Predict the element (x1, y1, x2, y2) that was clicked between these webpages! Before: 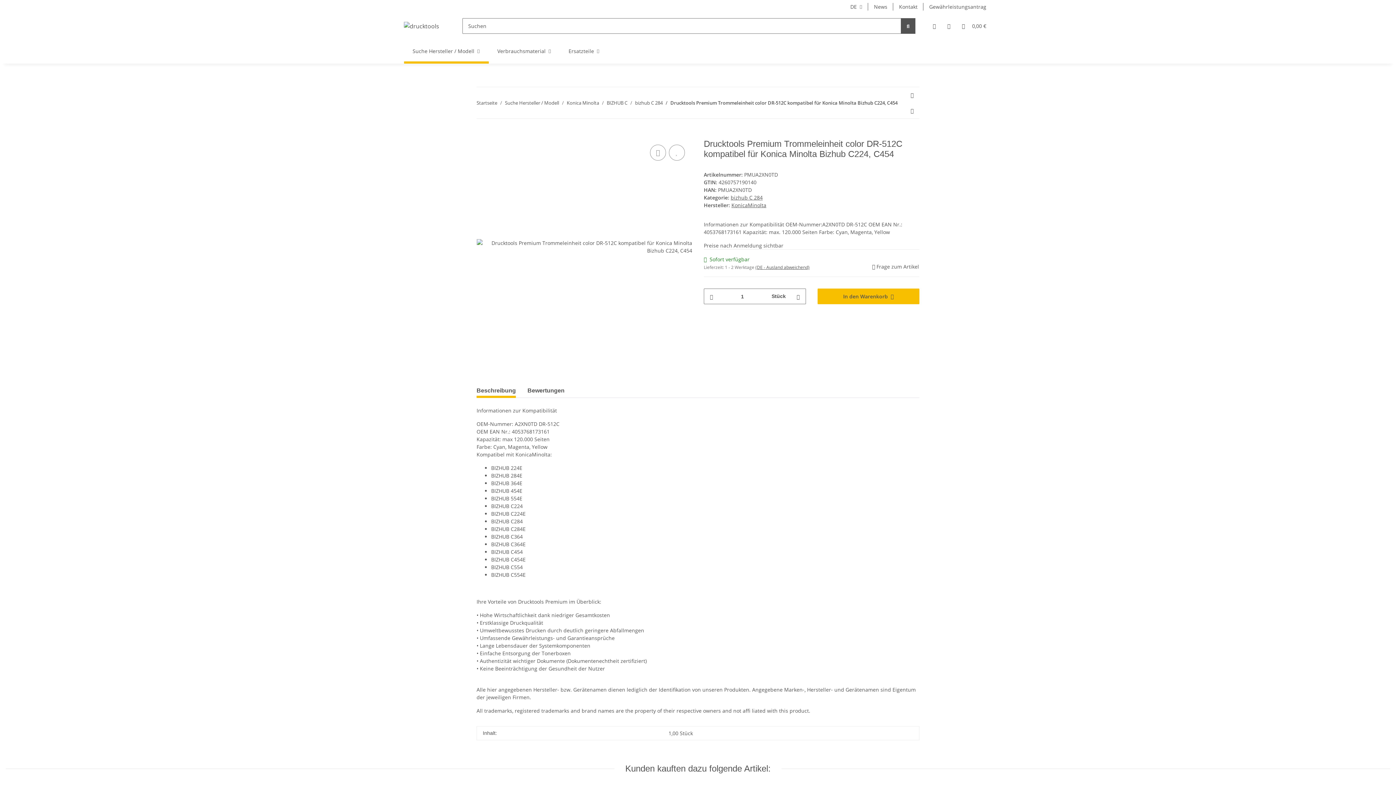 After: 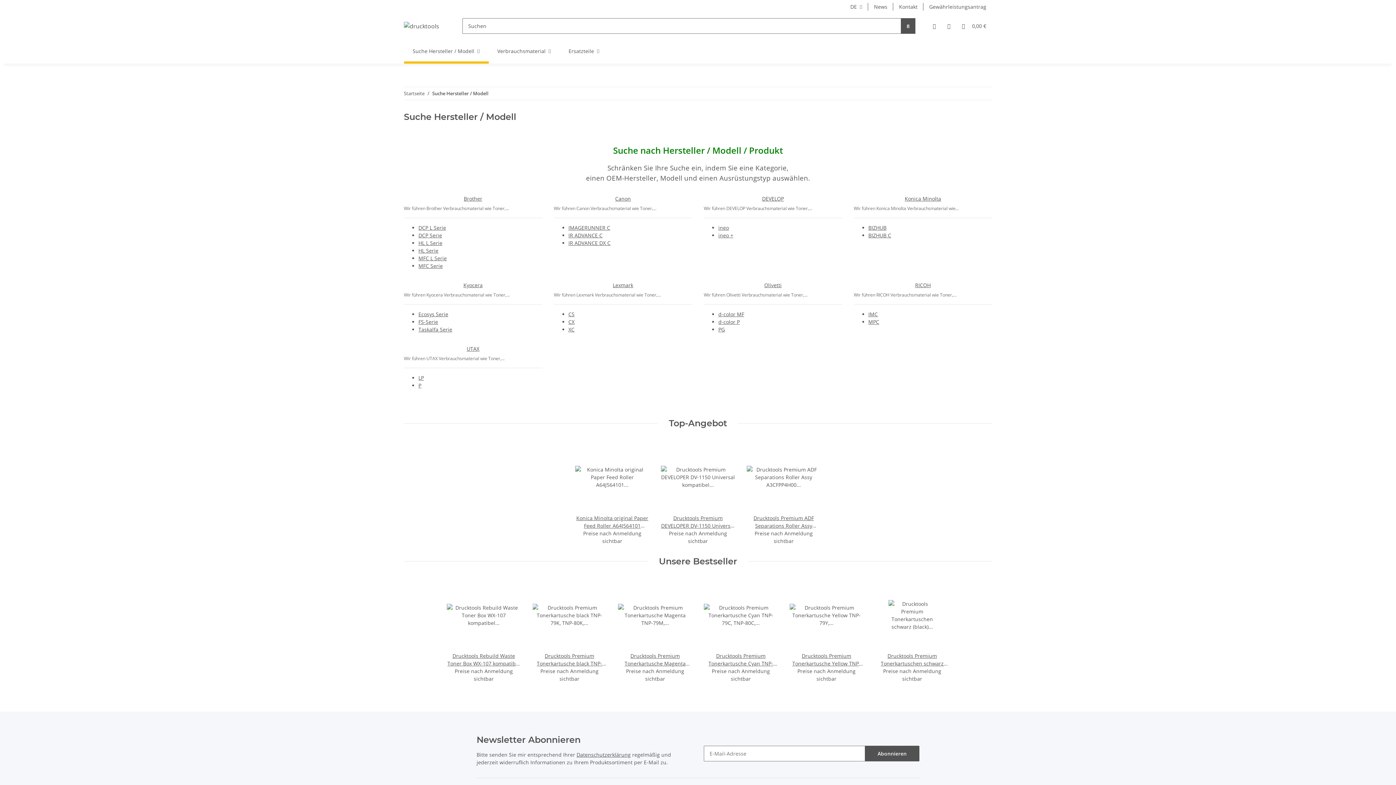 Action: label: Suche Hersteller / Modell bbox: (505, 99, 559, 106)